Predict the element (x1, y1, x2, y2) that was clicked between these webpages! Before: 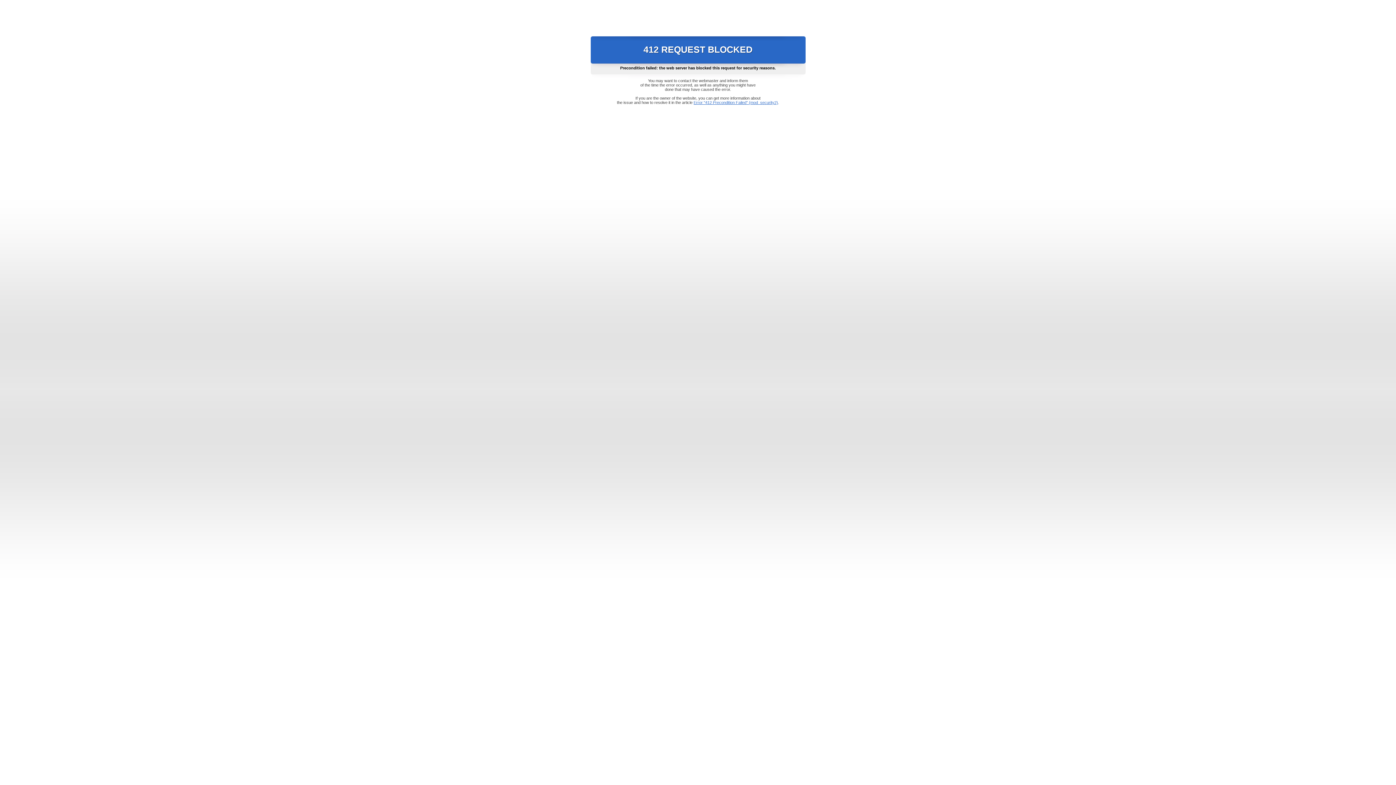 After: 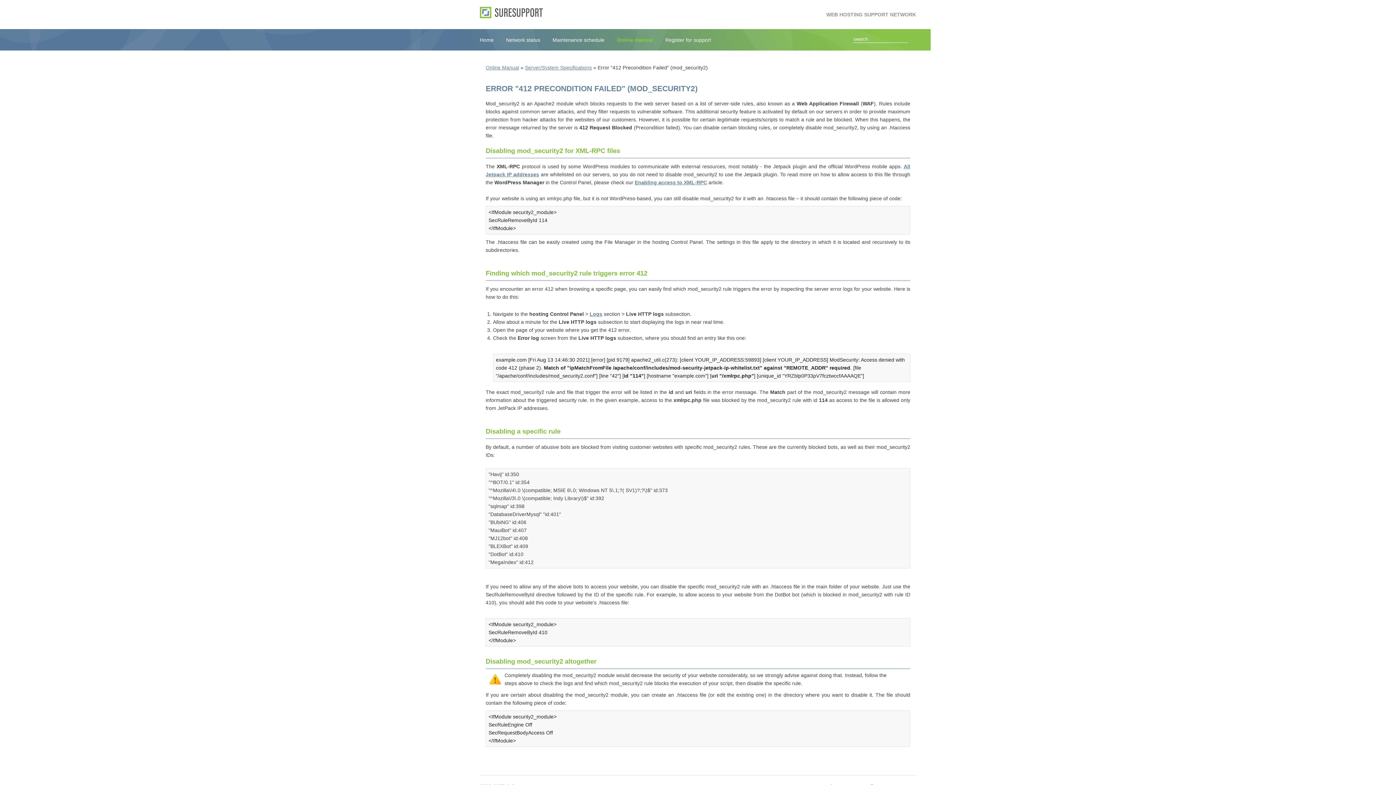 Action: bbox: (693, 100, 778, 104) label: Error "412 Precondition Failed" (mod_security2)